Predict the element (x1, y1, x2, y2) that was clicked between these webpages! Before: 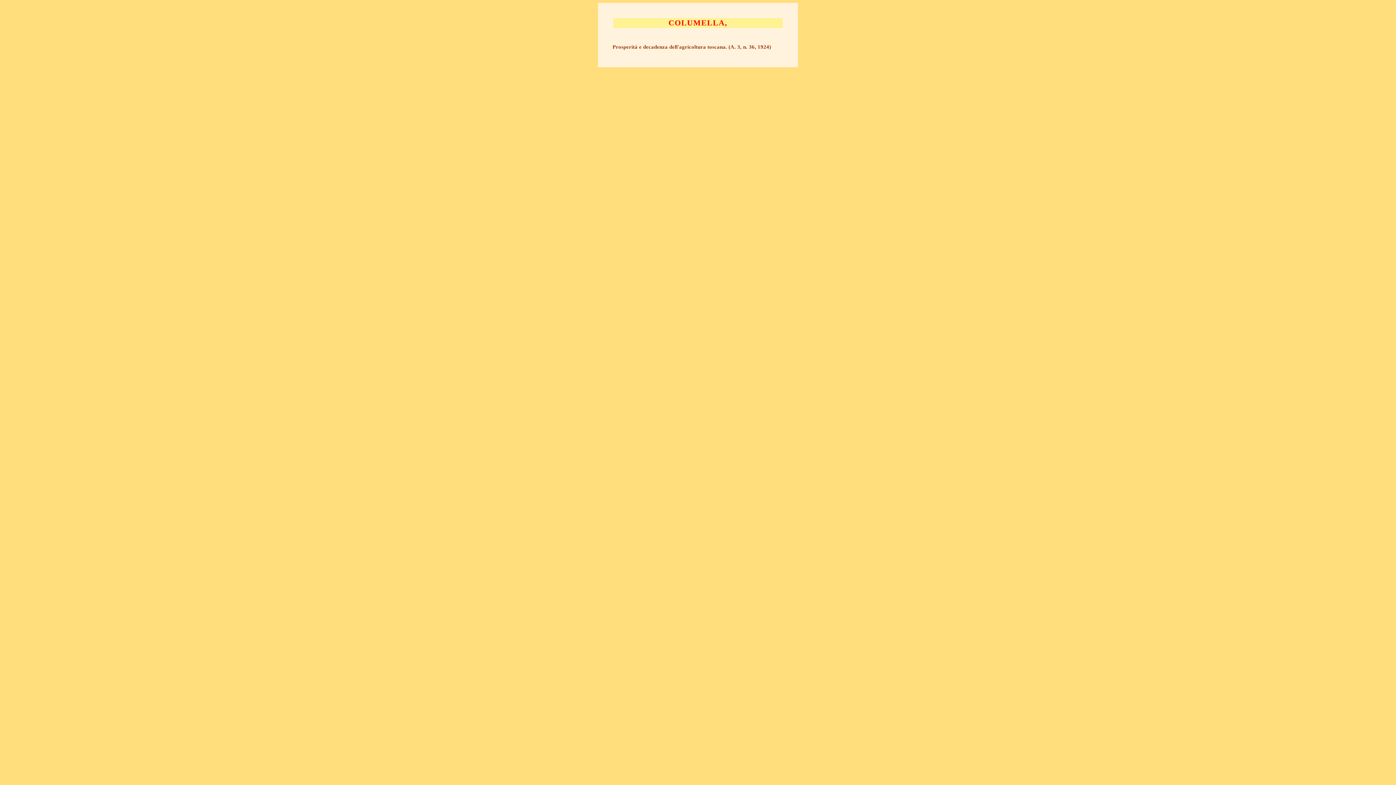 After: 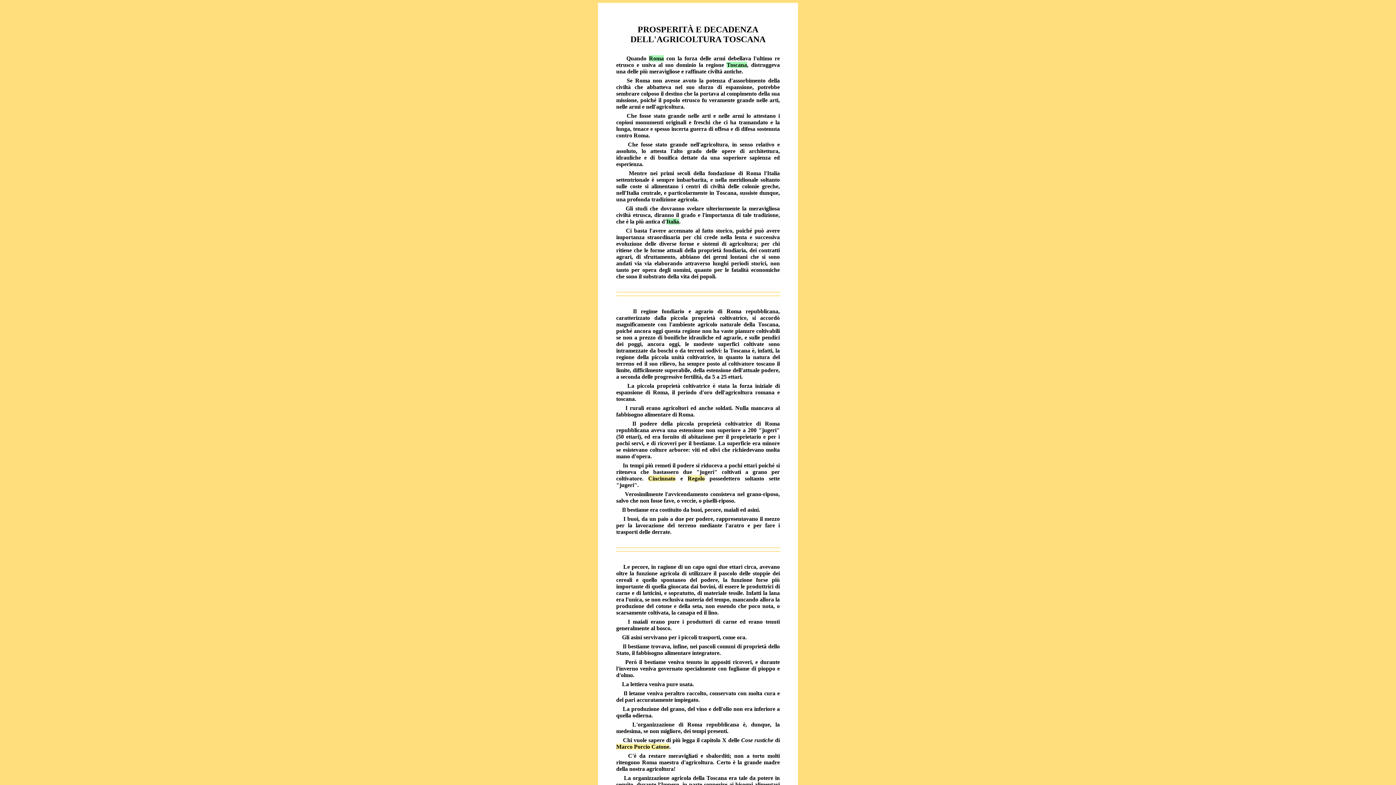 Action: label: Prosperitá e decadenza dell'agricoltura toscana. (A. 3, n. 36, 1924) bbox: (612, 44, 771, 49)